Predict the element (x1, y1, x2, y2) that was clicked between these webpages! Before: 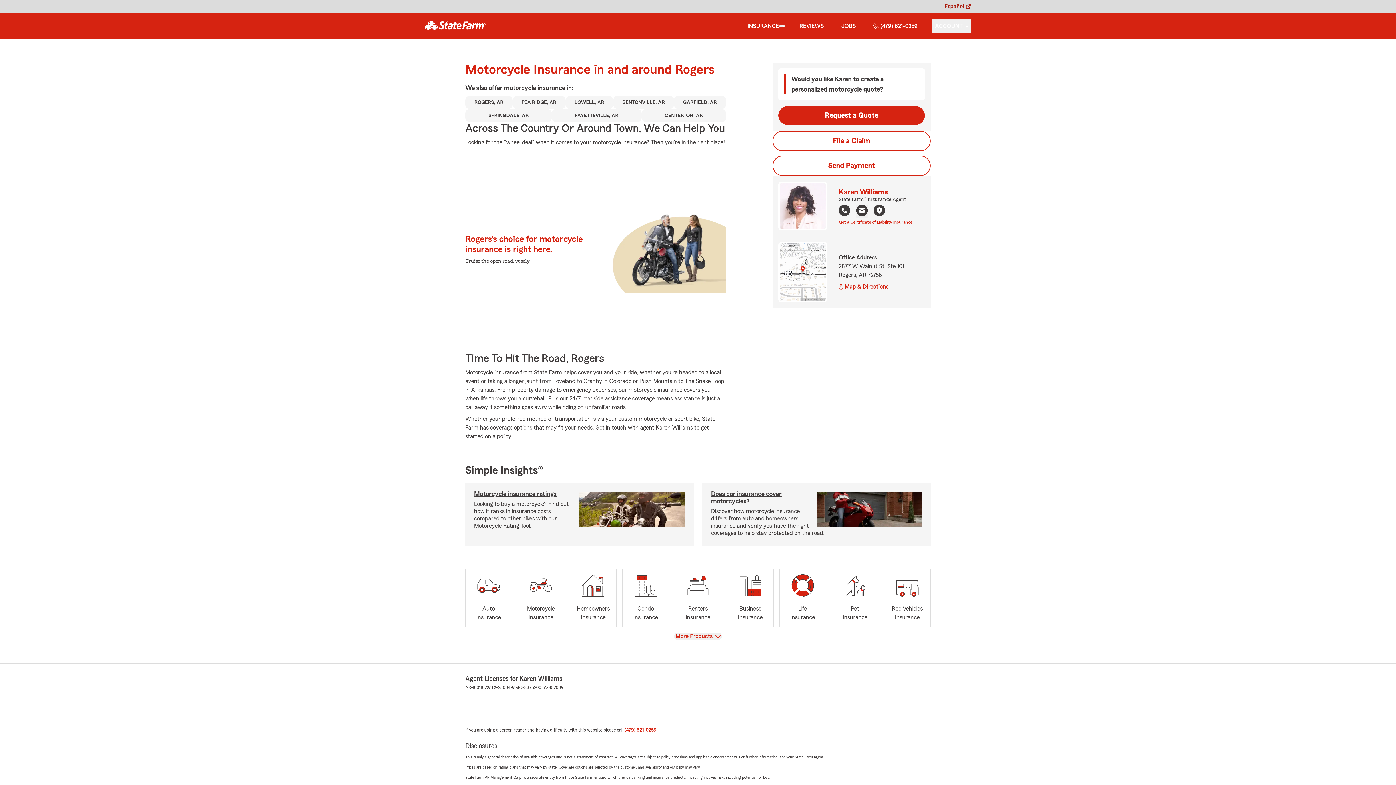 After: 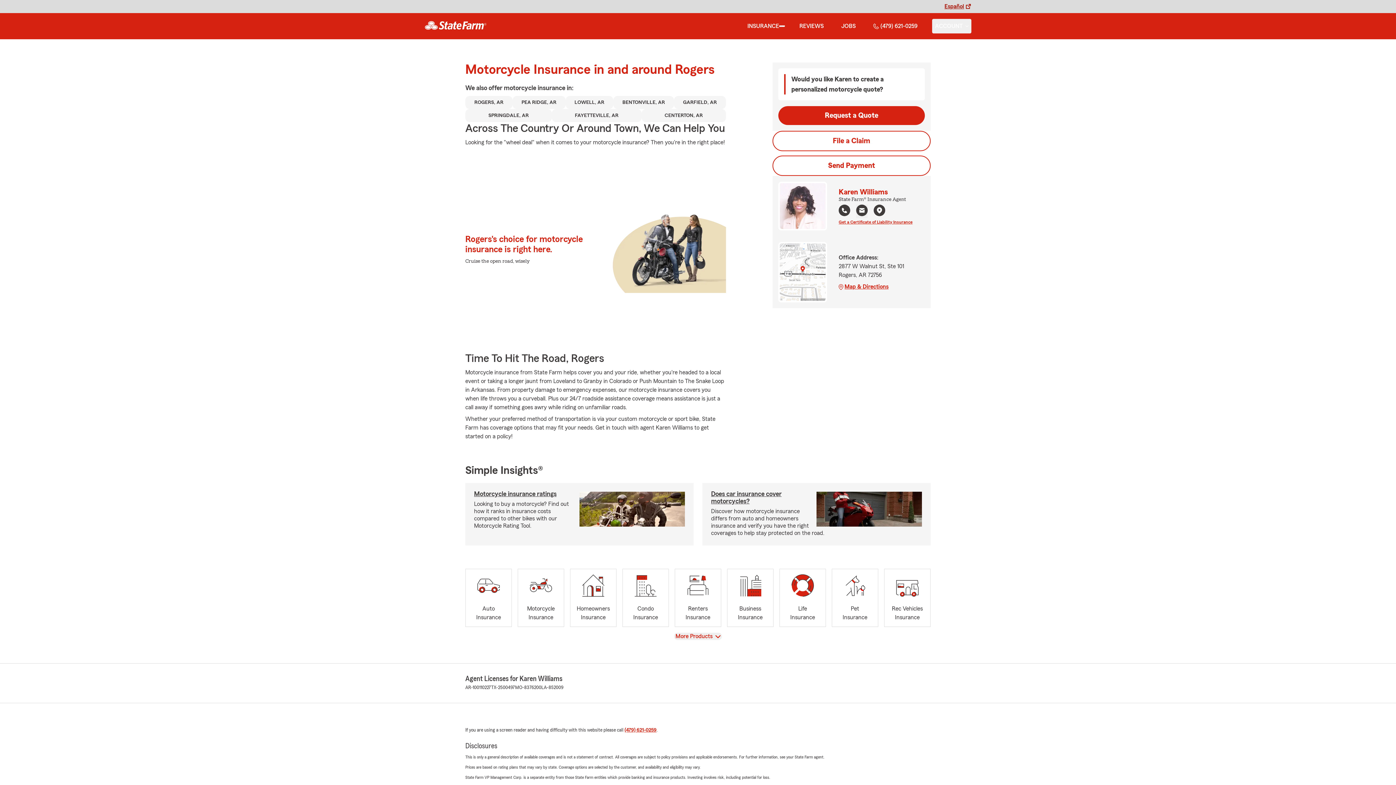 Action: bbox: (517, 569, 564, 627) label: Motorcycle
Insurance